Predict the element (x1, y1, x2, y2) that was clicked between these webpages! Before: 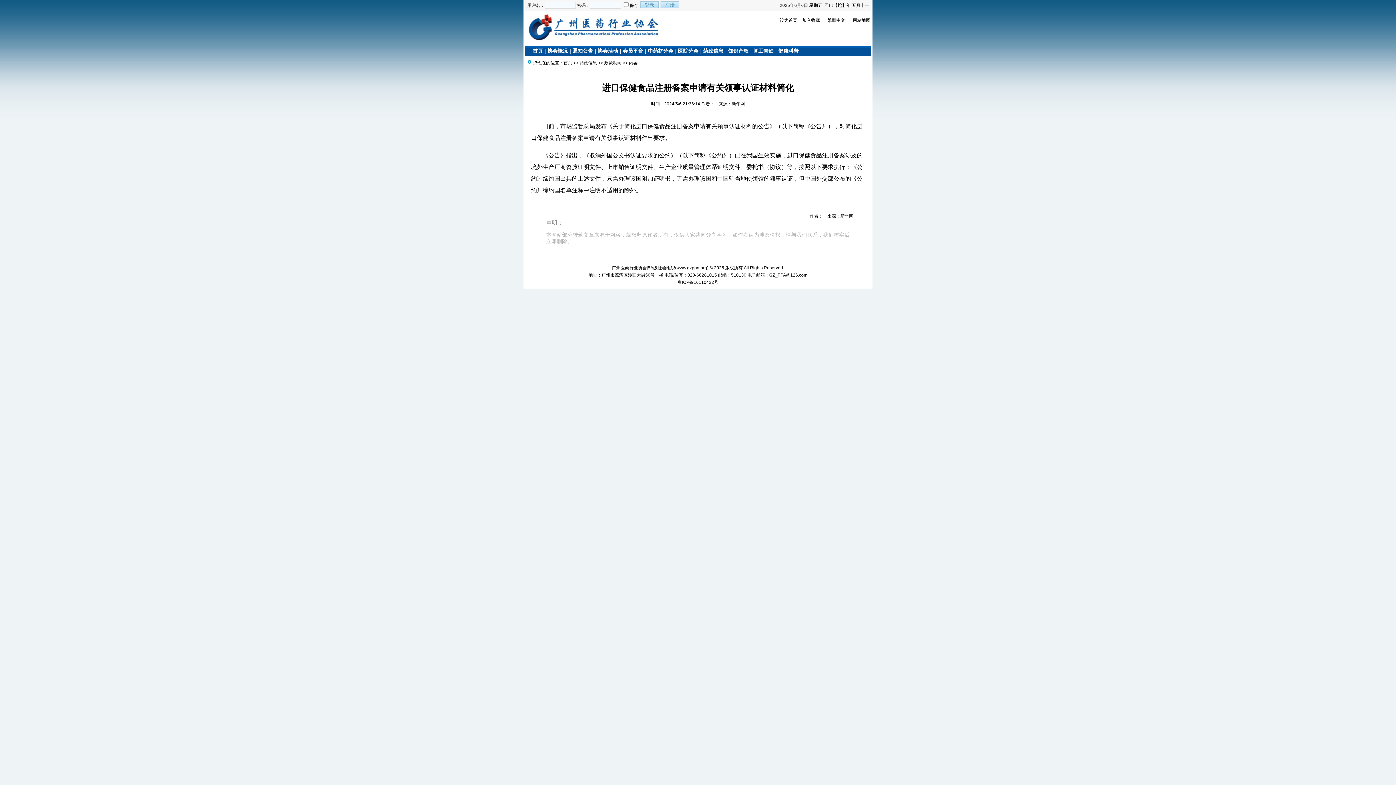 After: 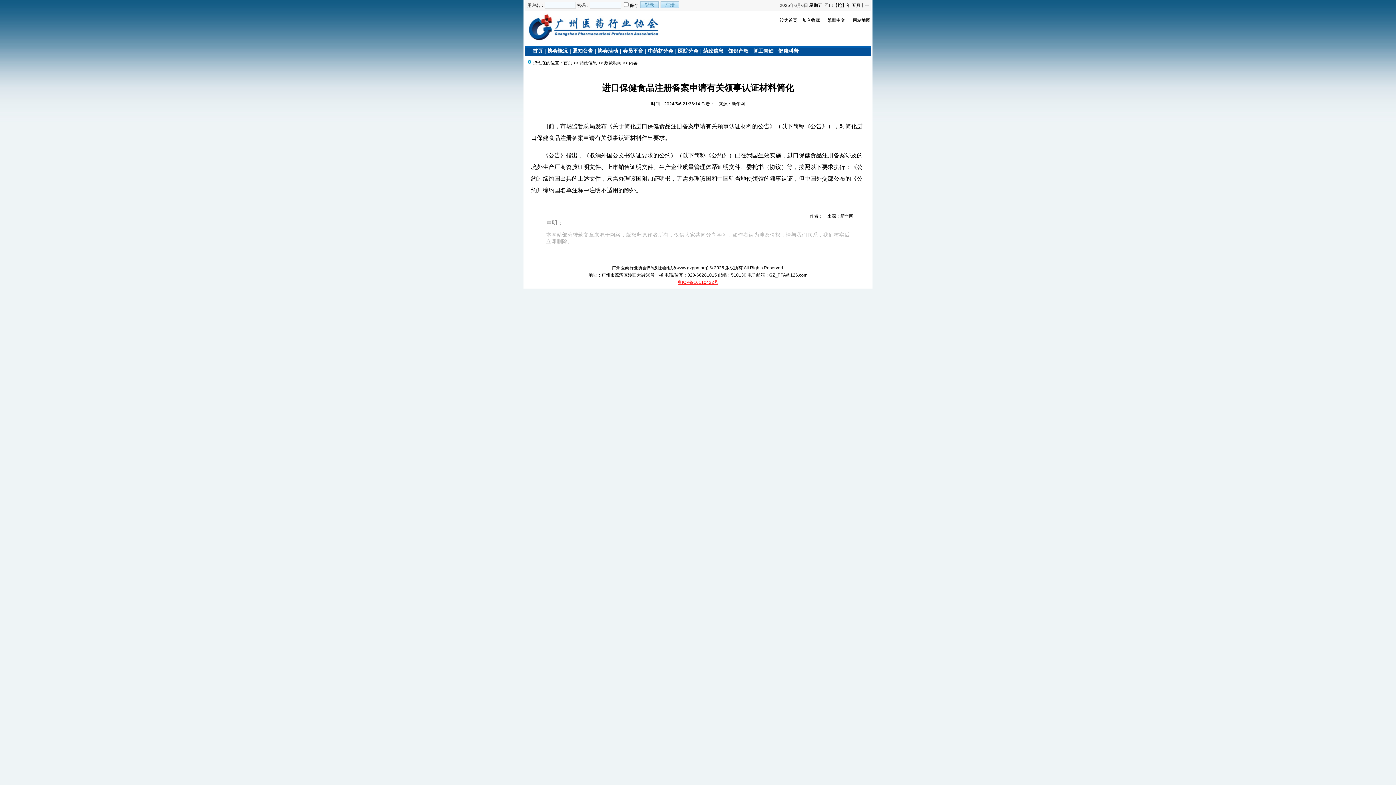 Action: label: 粤ICP备16110422号 bbox: (677, 280, 718, 285)